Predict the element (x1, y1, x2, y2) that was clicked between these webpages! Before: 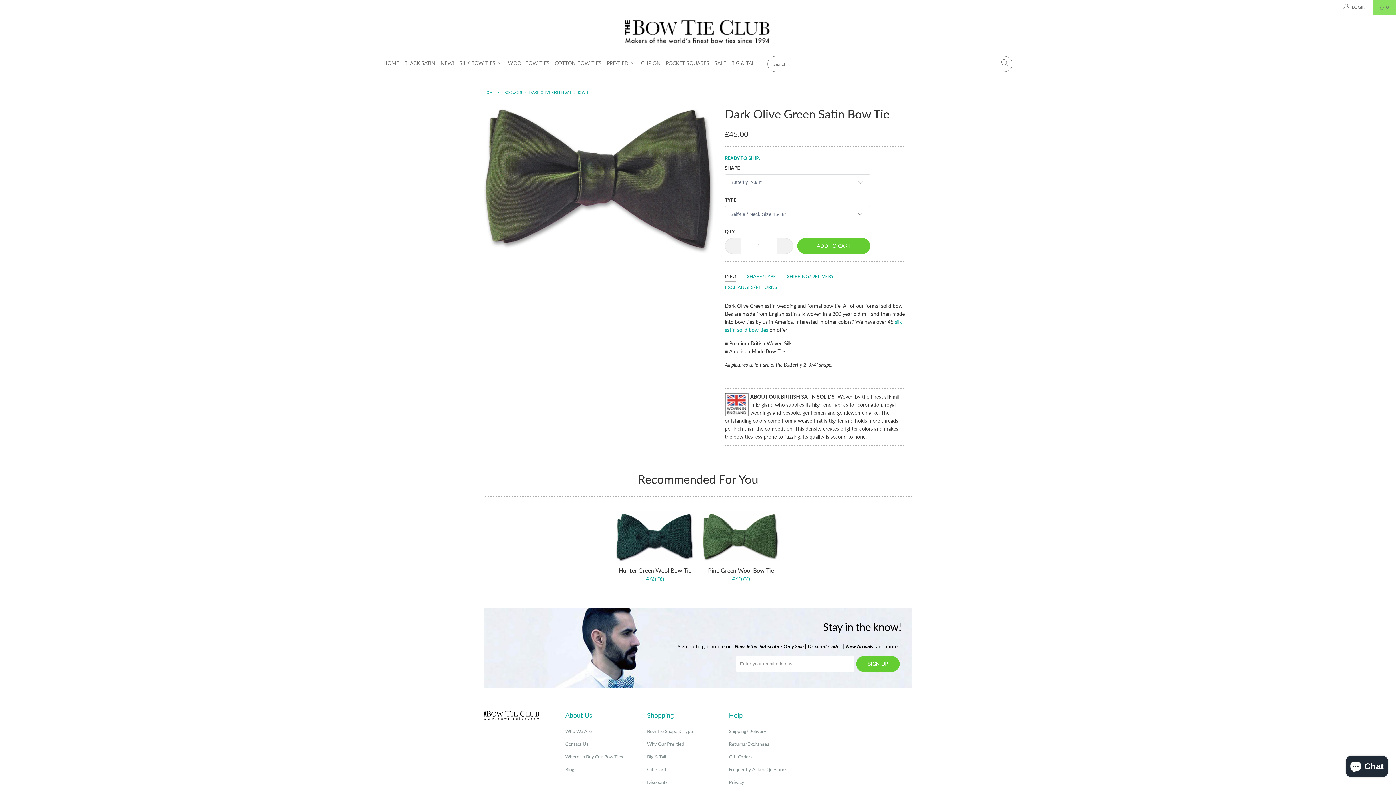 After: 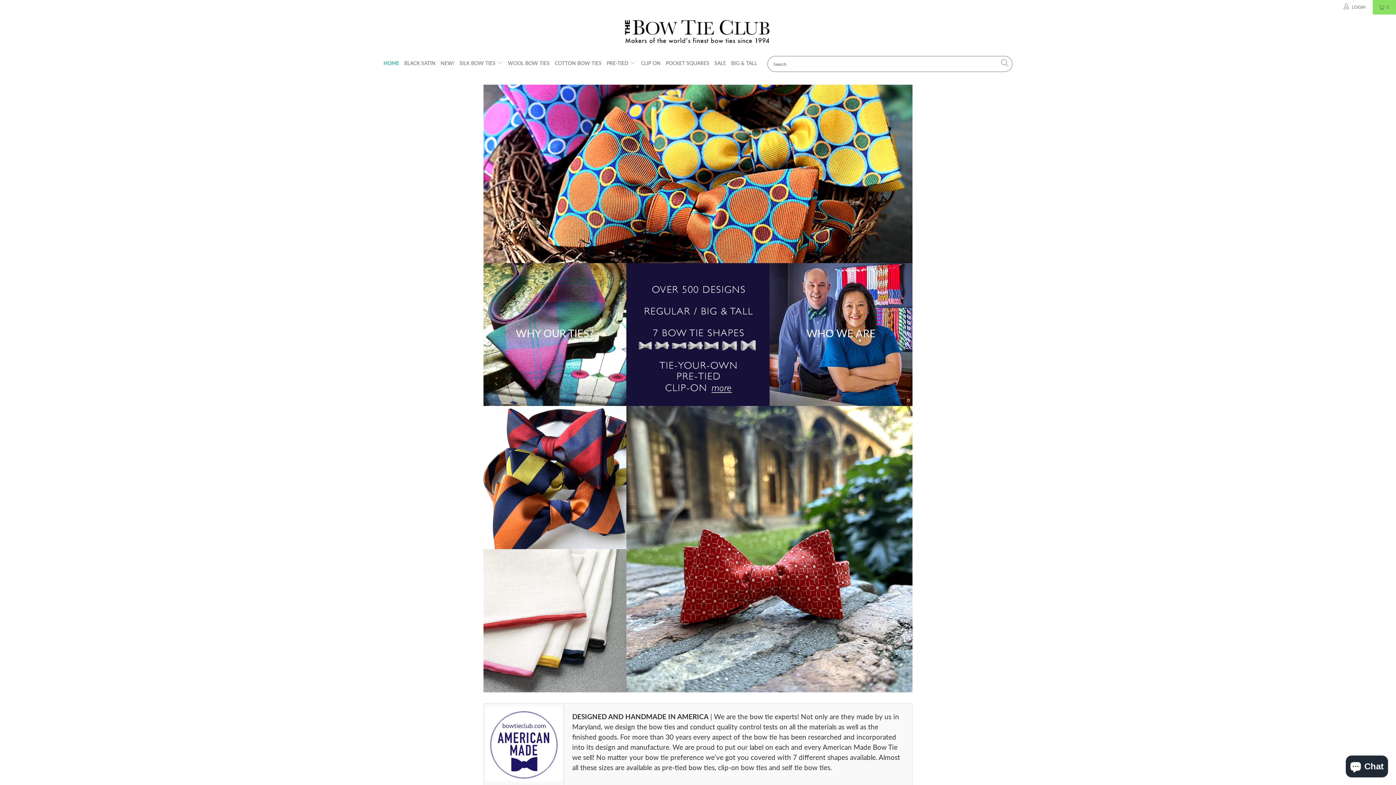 Action: bbox: (383, 54, 399, 72) label: HOME